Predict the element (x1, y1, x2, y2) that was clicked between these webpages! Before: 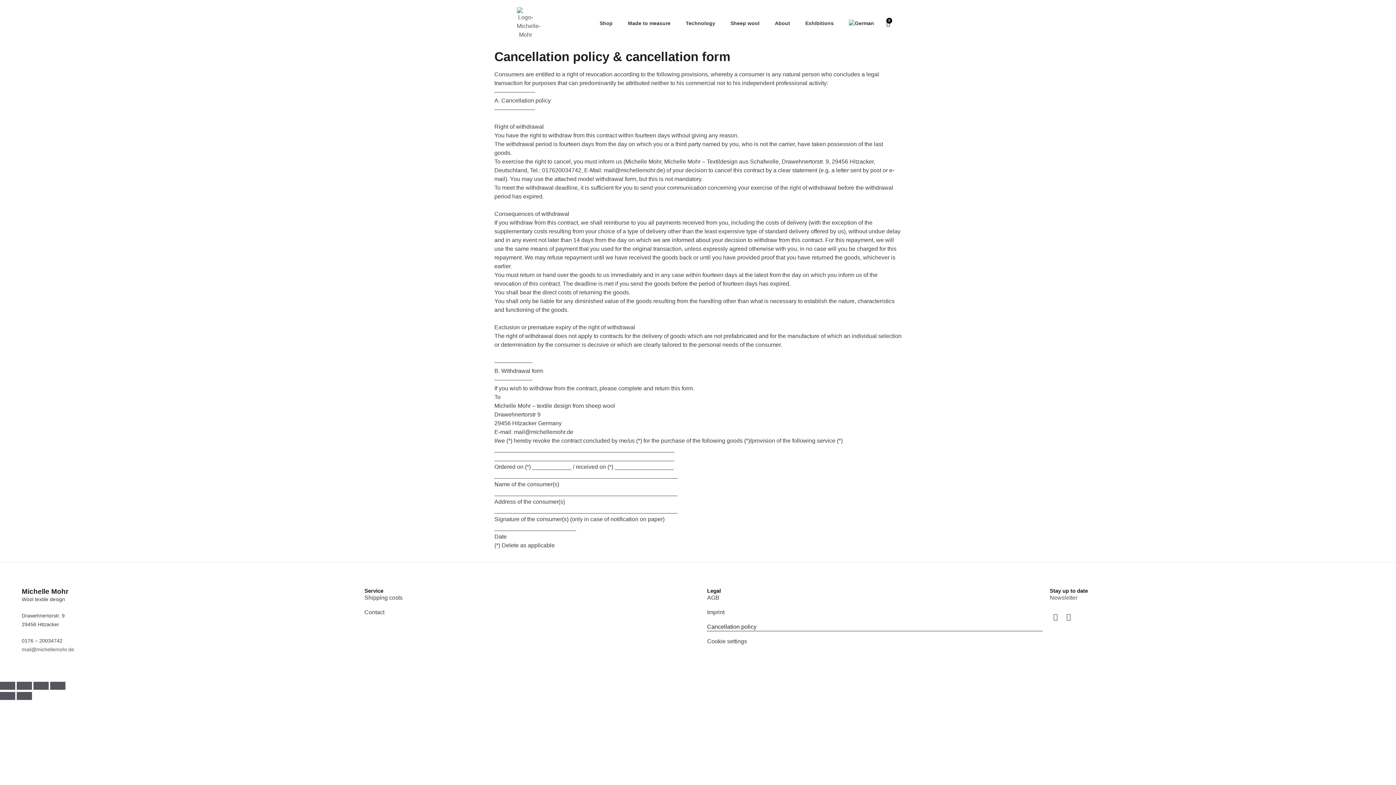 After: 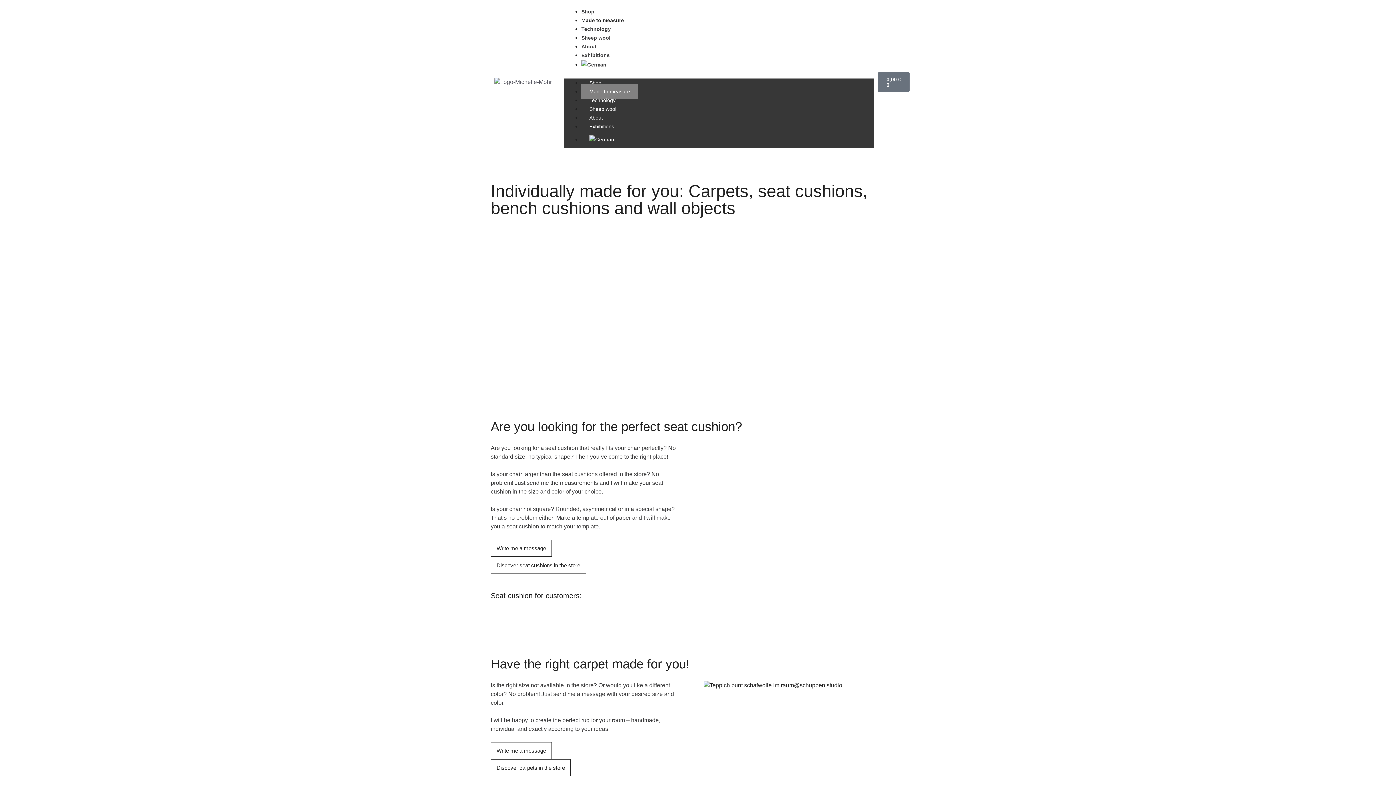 Action: bbox: (628, 18, 670, 27) label: Made to measure